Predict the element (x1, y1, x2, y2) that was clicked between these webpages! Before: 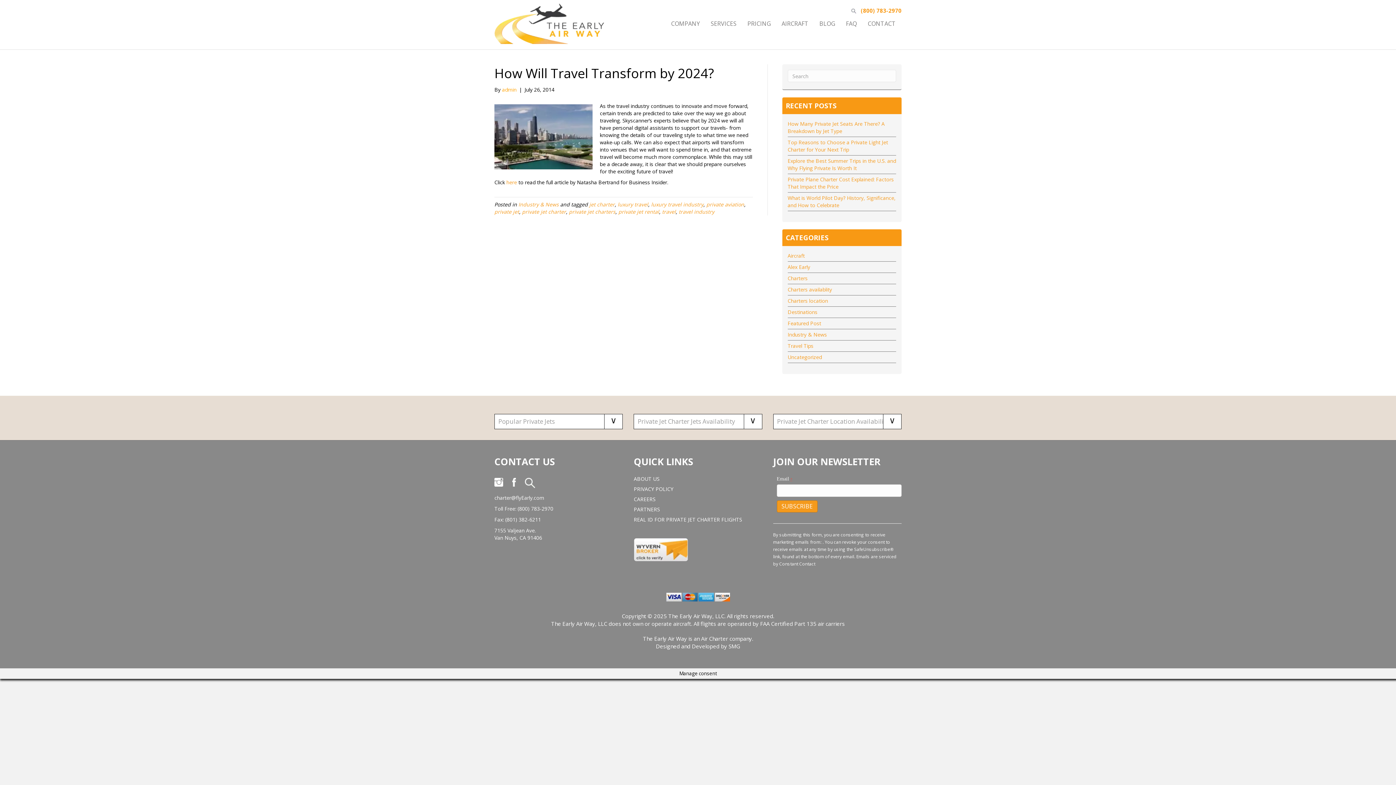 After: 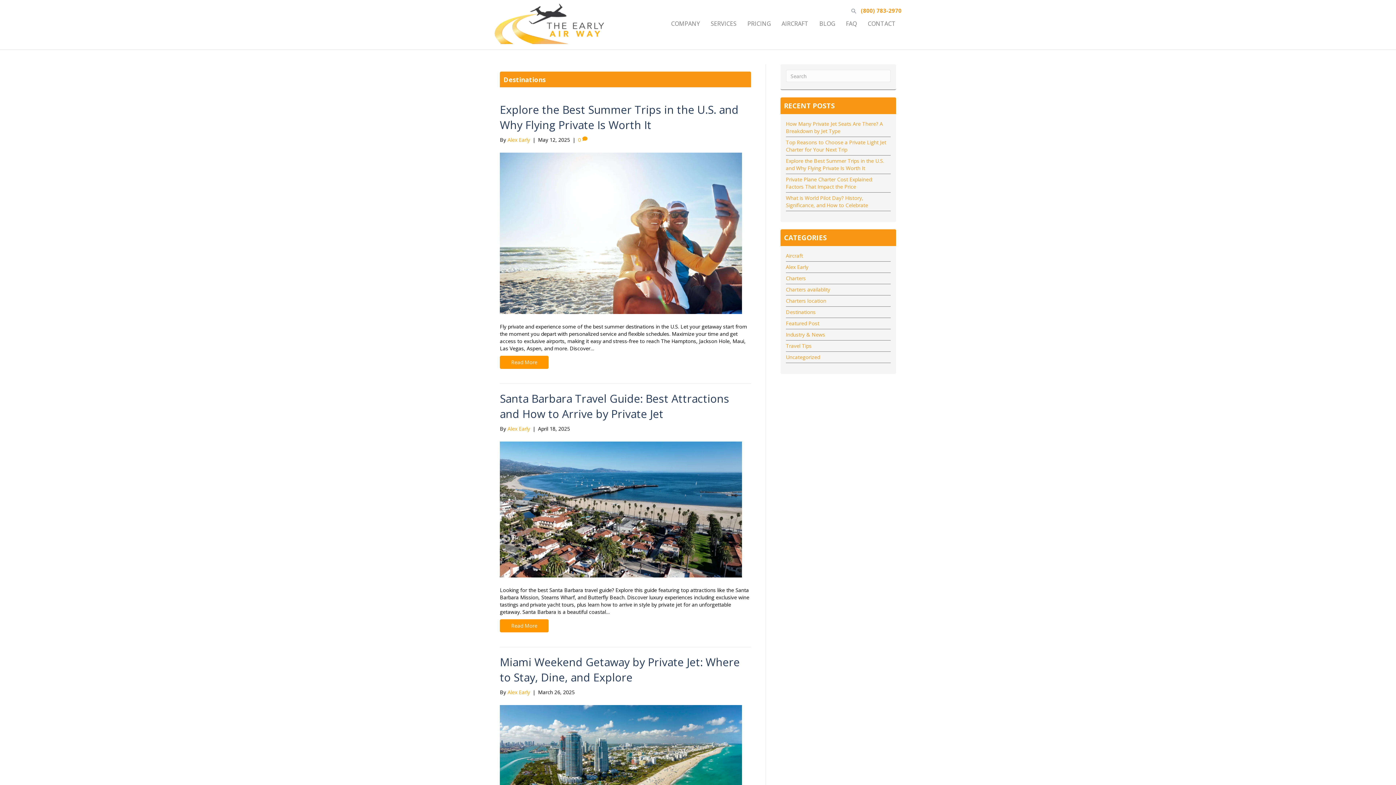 Action: label: Destinations bbox: (787, 308, 817, 315)